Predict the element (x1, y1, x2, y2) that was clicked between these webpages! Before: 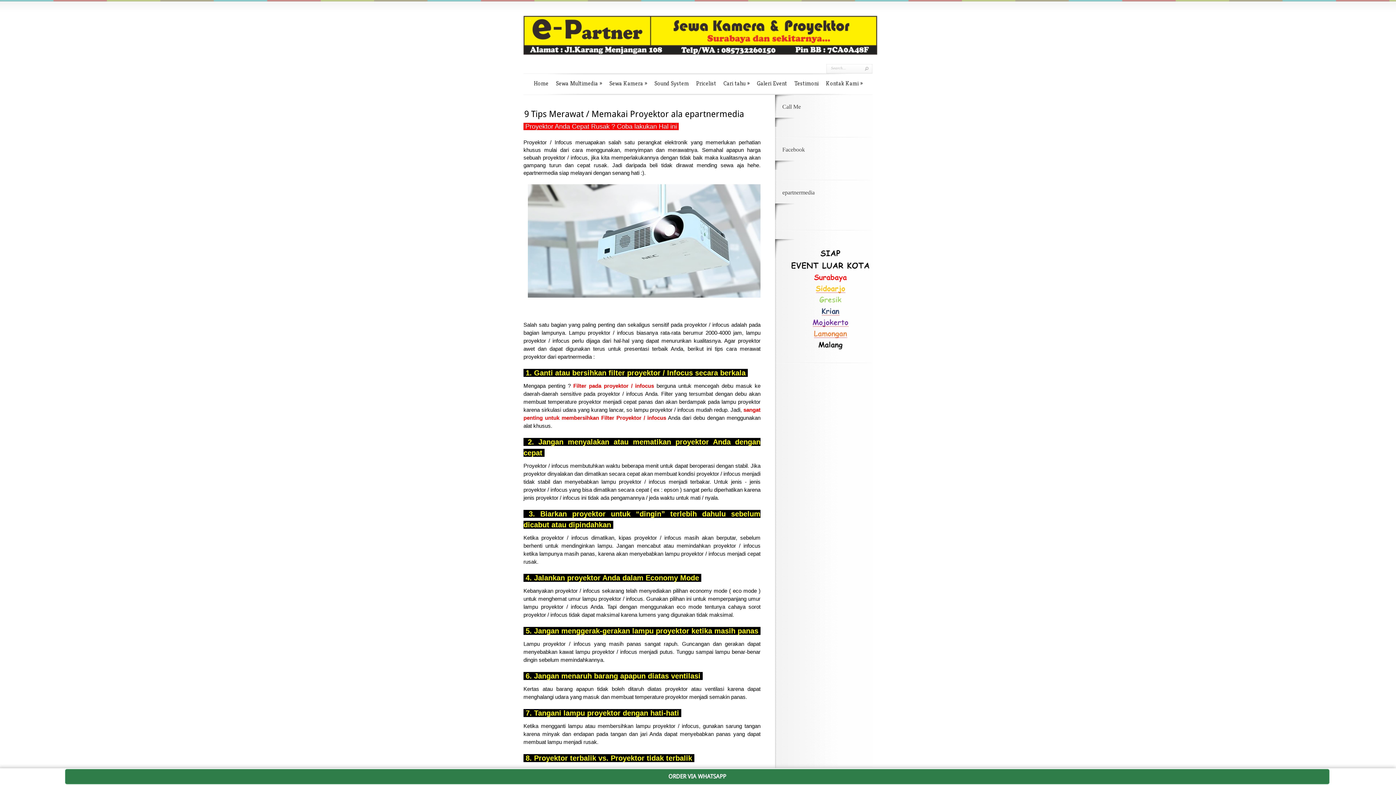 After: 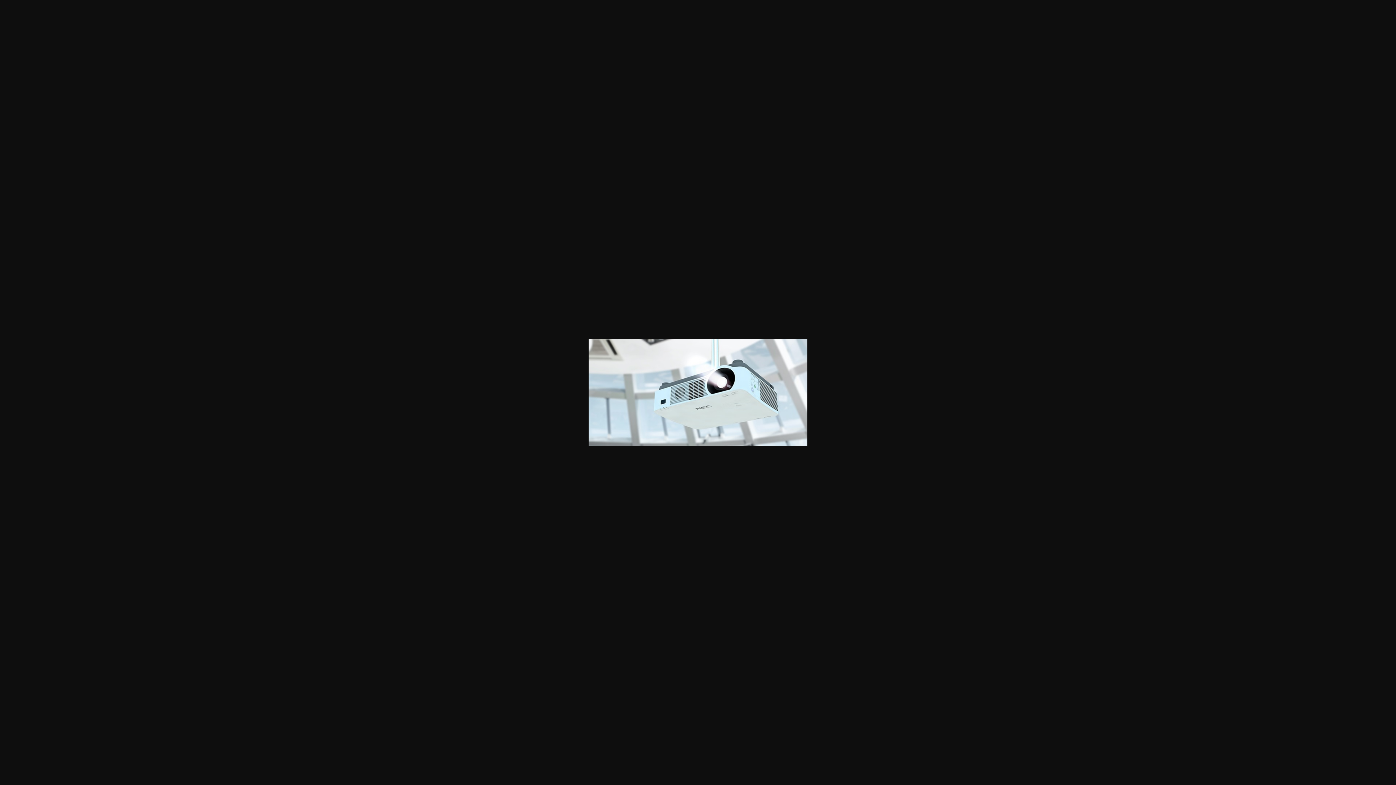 Action: bbox: (528, 293, 760, 298)